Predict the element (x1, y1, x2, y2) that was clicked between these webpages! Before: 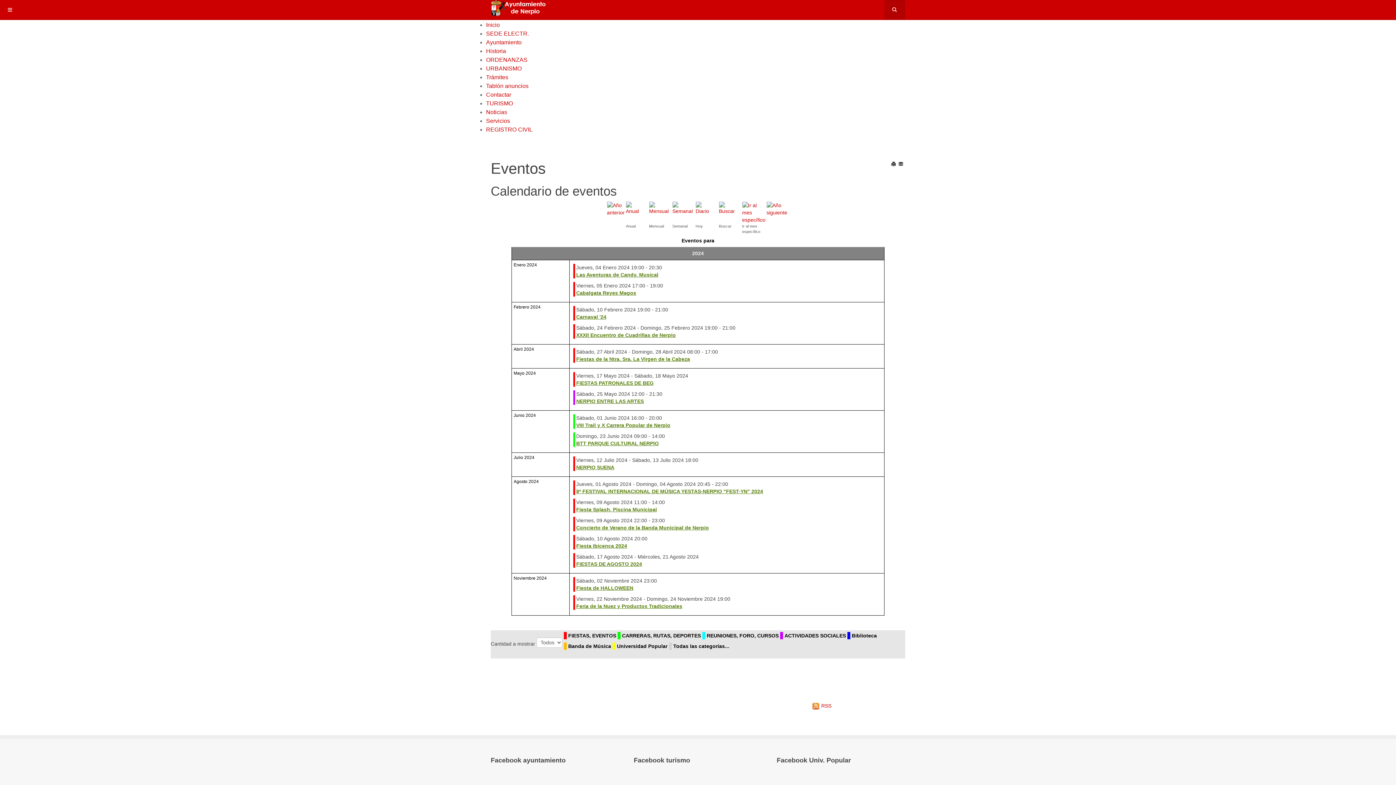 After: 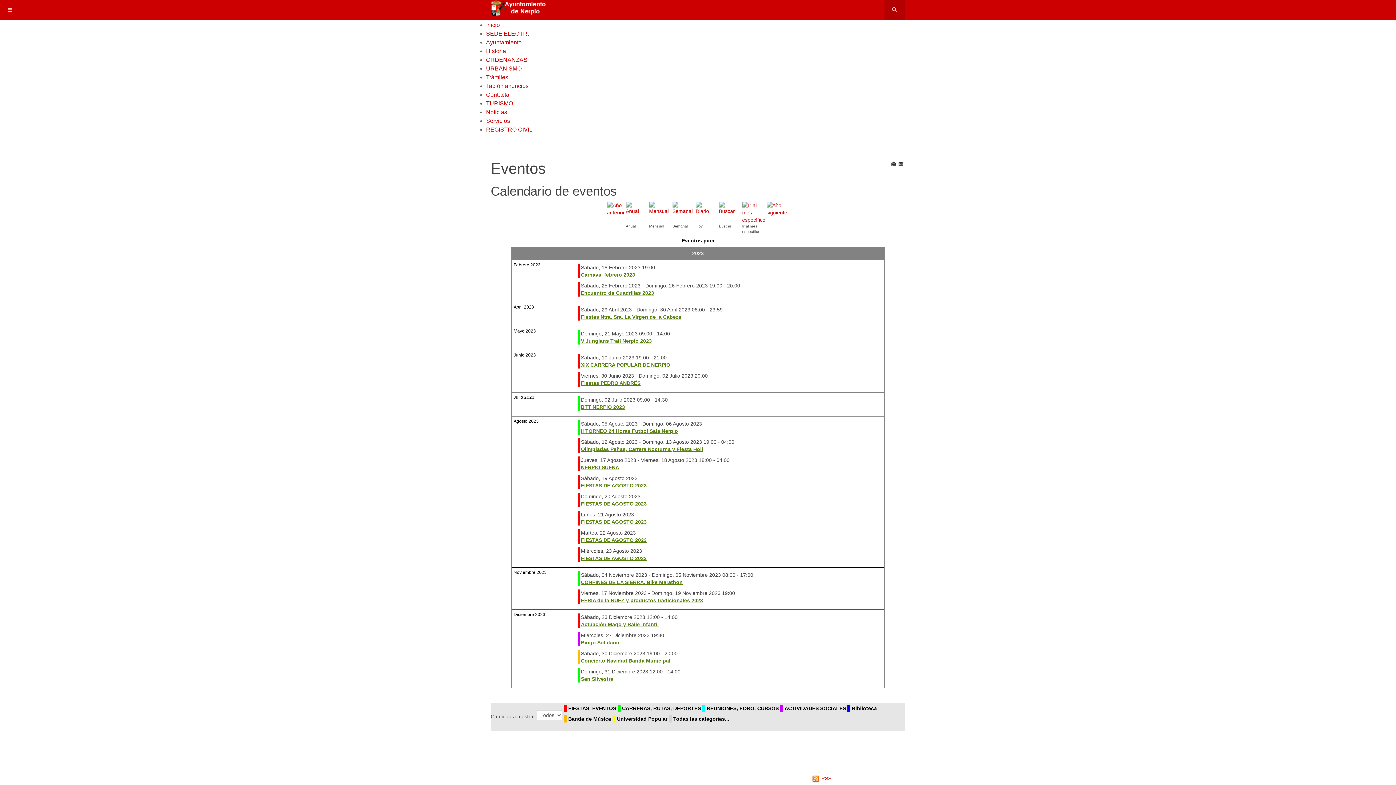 Action: bbox: (607, 205, 626, 211)